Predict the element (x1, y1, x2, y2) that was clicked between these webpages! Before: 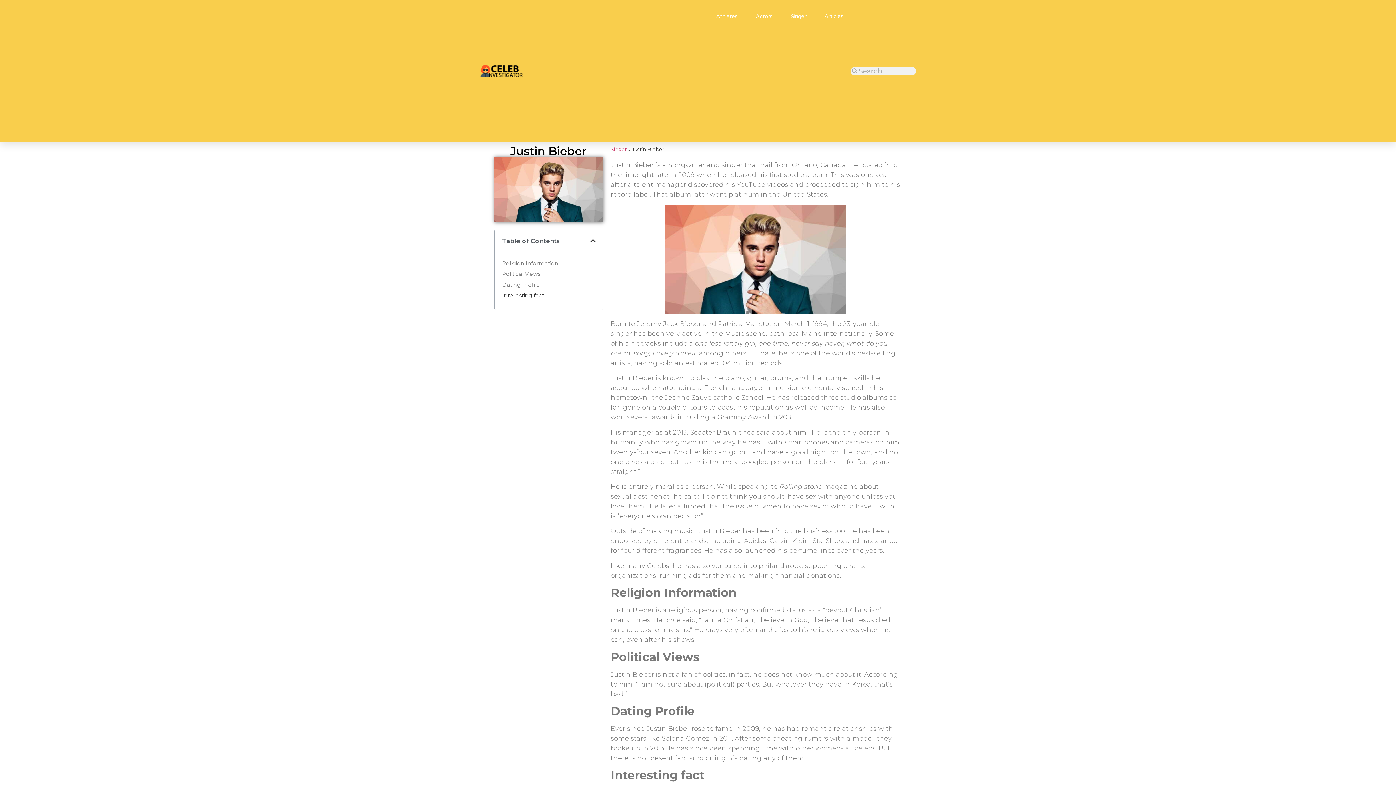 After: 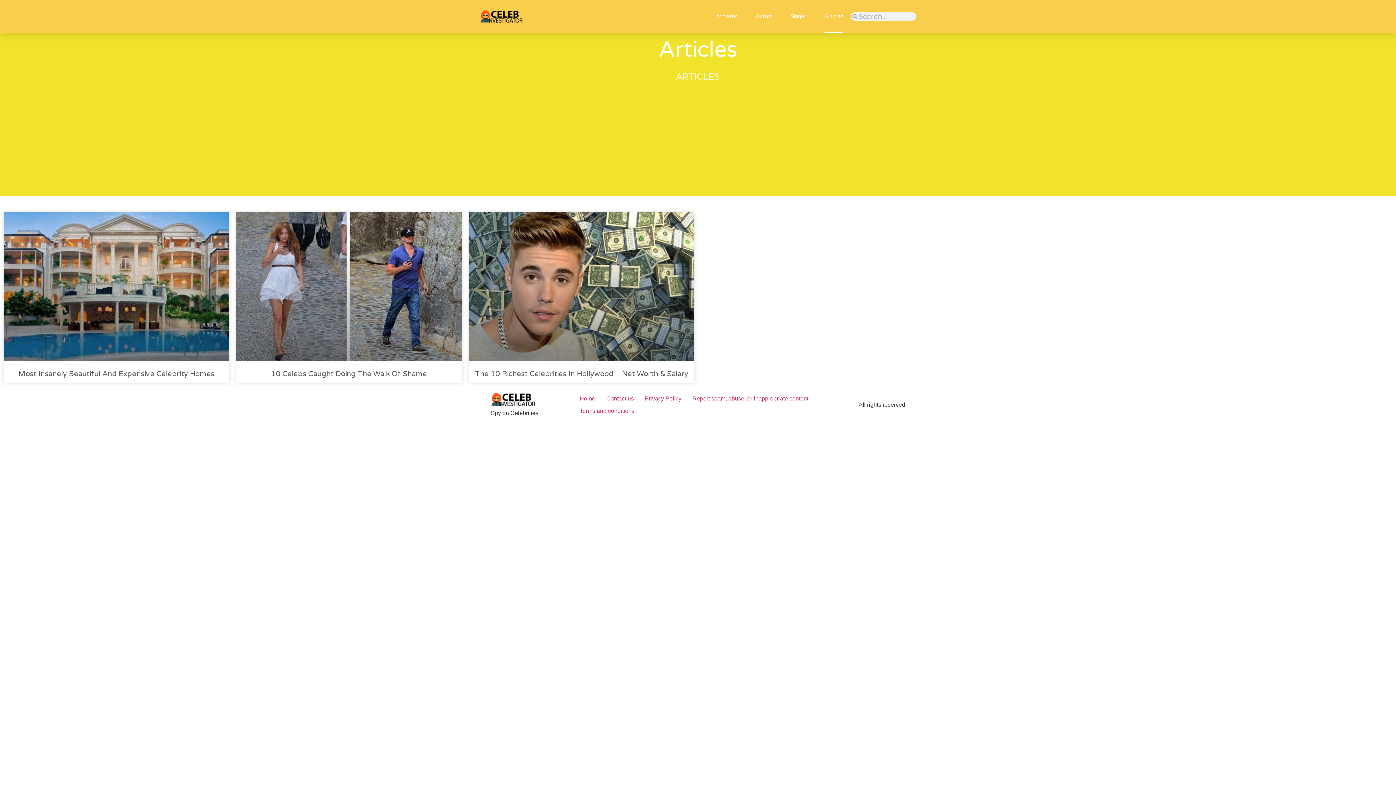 Action: label: Articles bbox: (824, 0, 843, 32)